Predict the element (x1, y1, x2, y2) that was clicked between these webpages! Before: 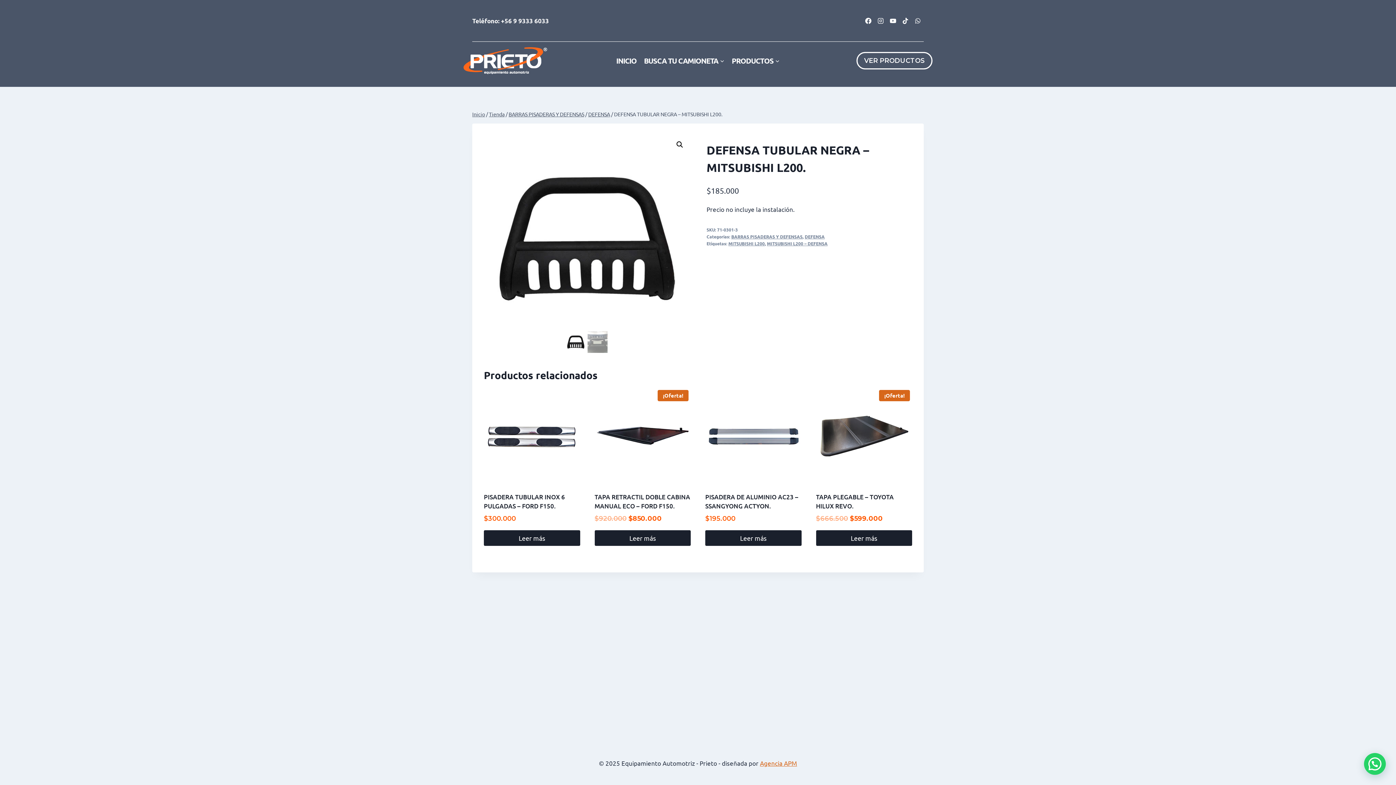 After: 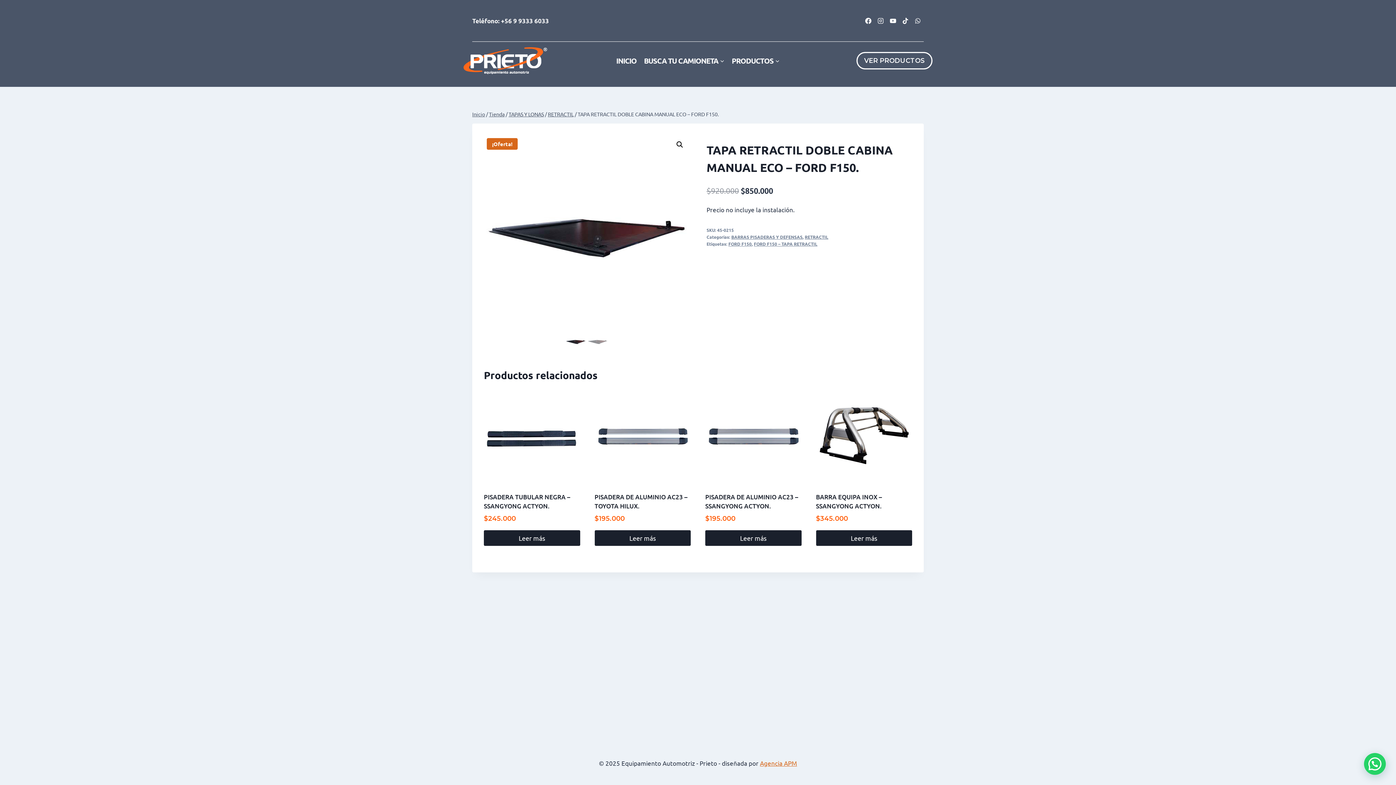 Action: label: ¡Oferta! bbox: (594, 387, 690, 484)